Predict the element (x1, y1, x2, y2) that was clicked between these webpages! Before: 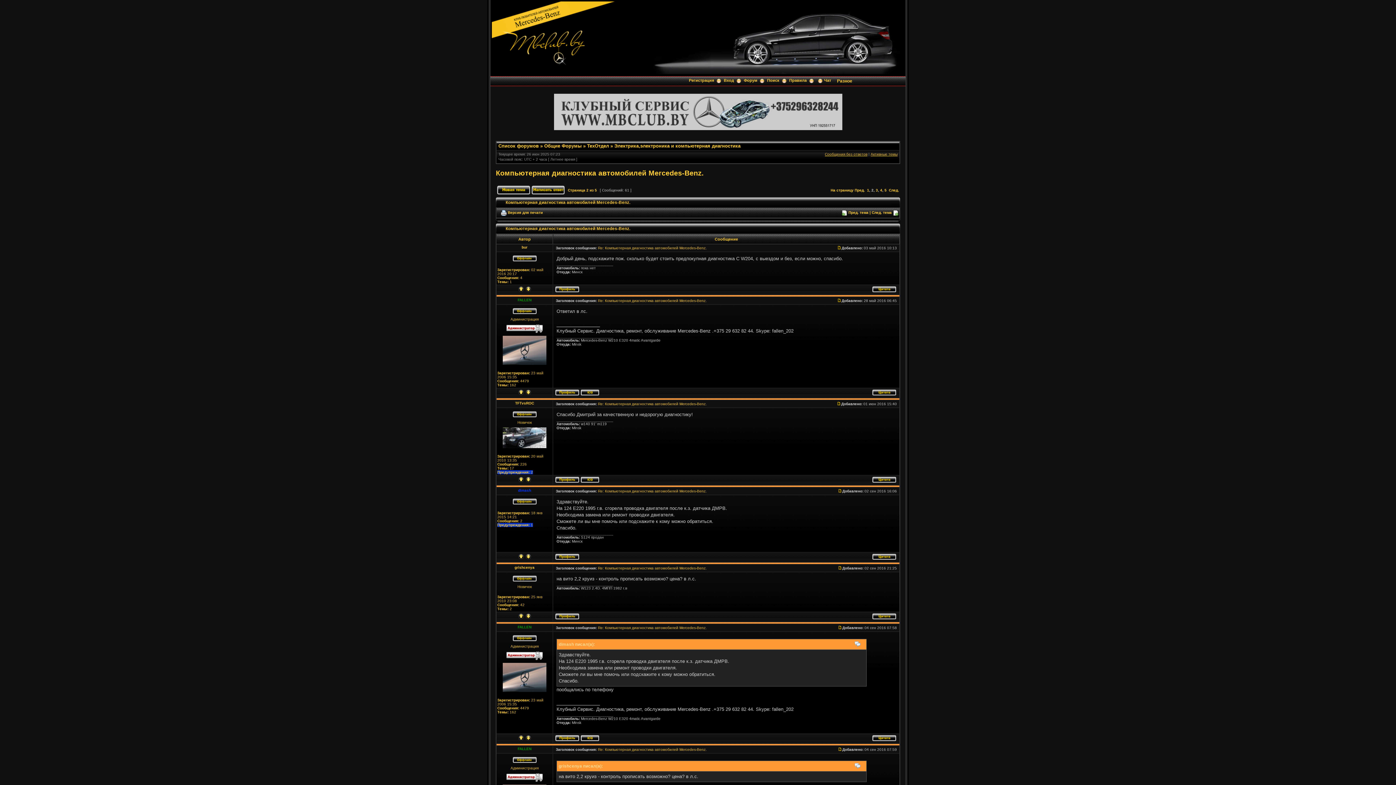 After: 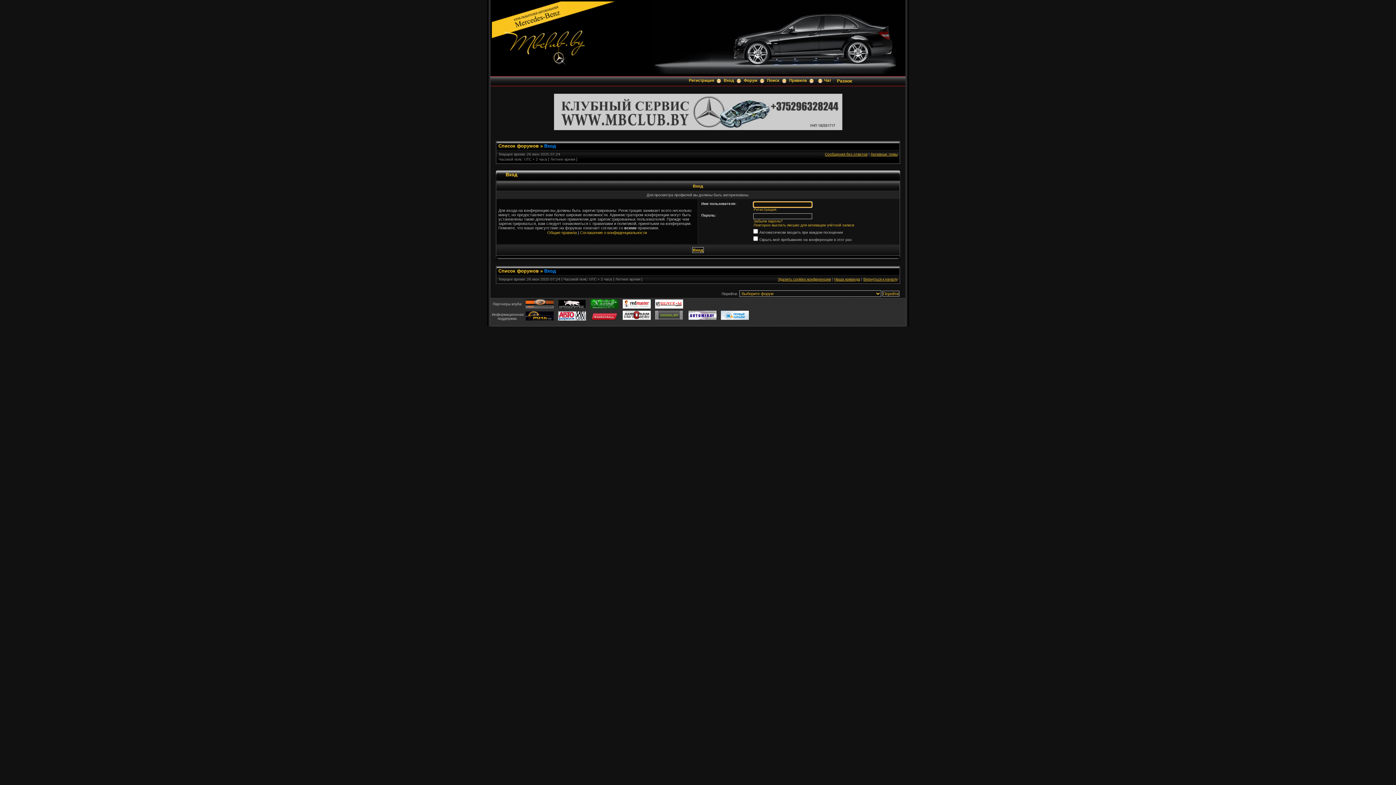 Action: bbox: (555, 392, 579, 396)